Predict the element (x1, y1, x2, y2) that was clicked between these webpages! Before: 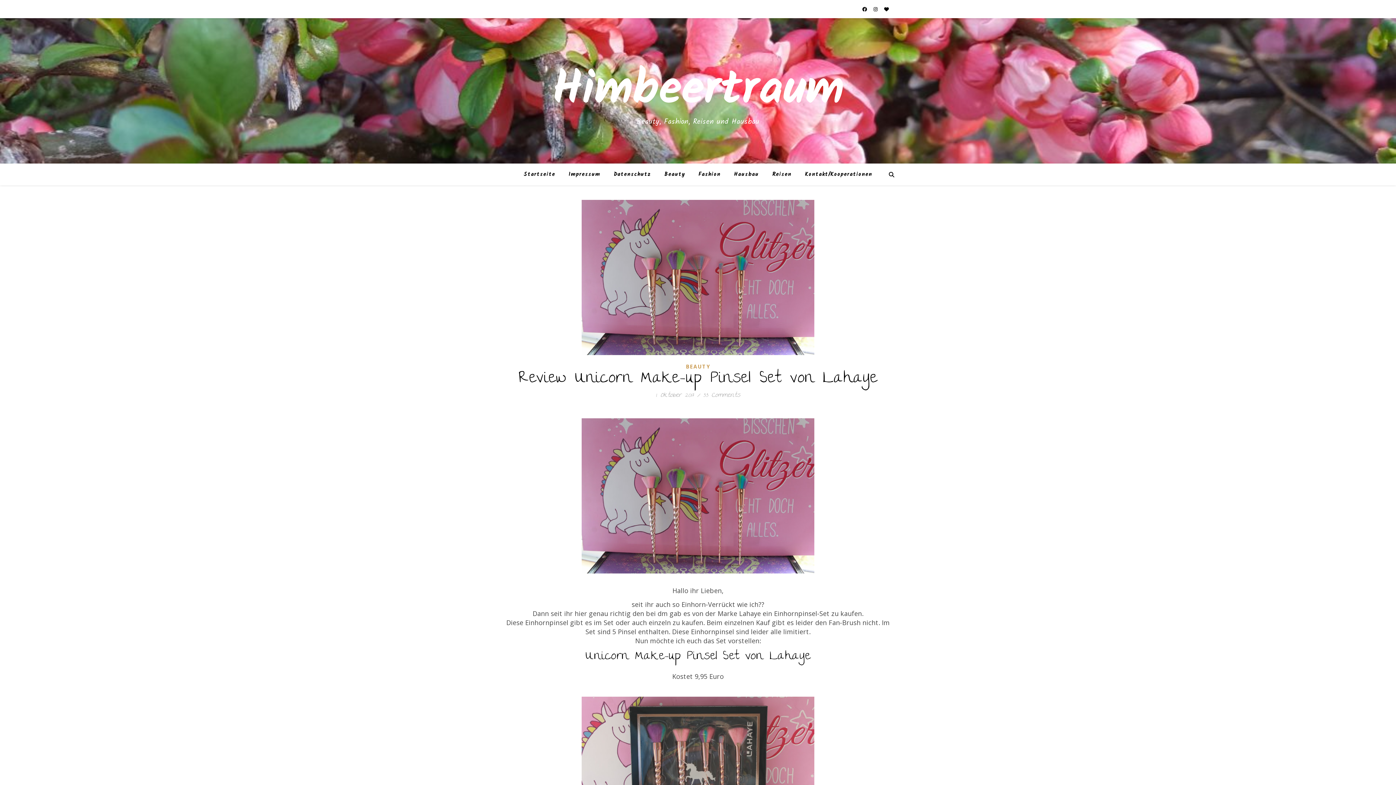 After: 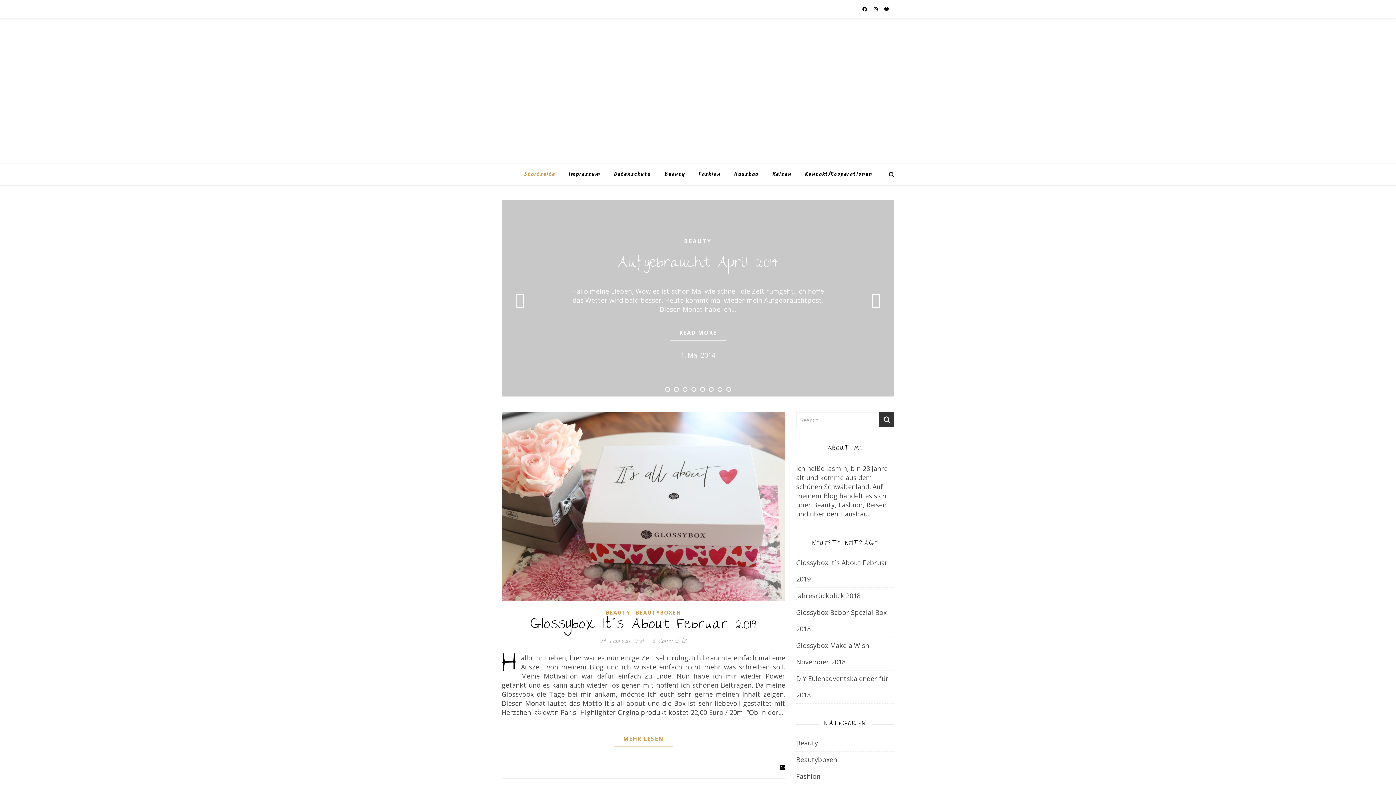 Action: bbox: (523, 163, 561, 185) label: Startseite